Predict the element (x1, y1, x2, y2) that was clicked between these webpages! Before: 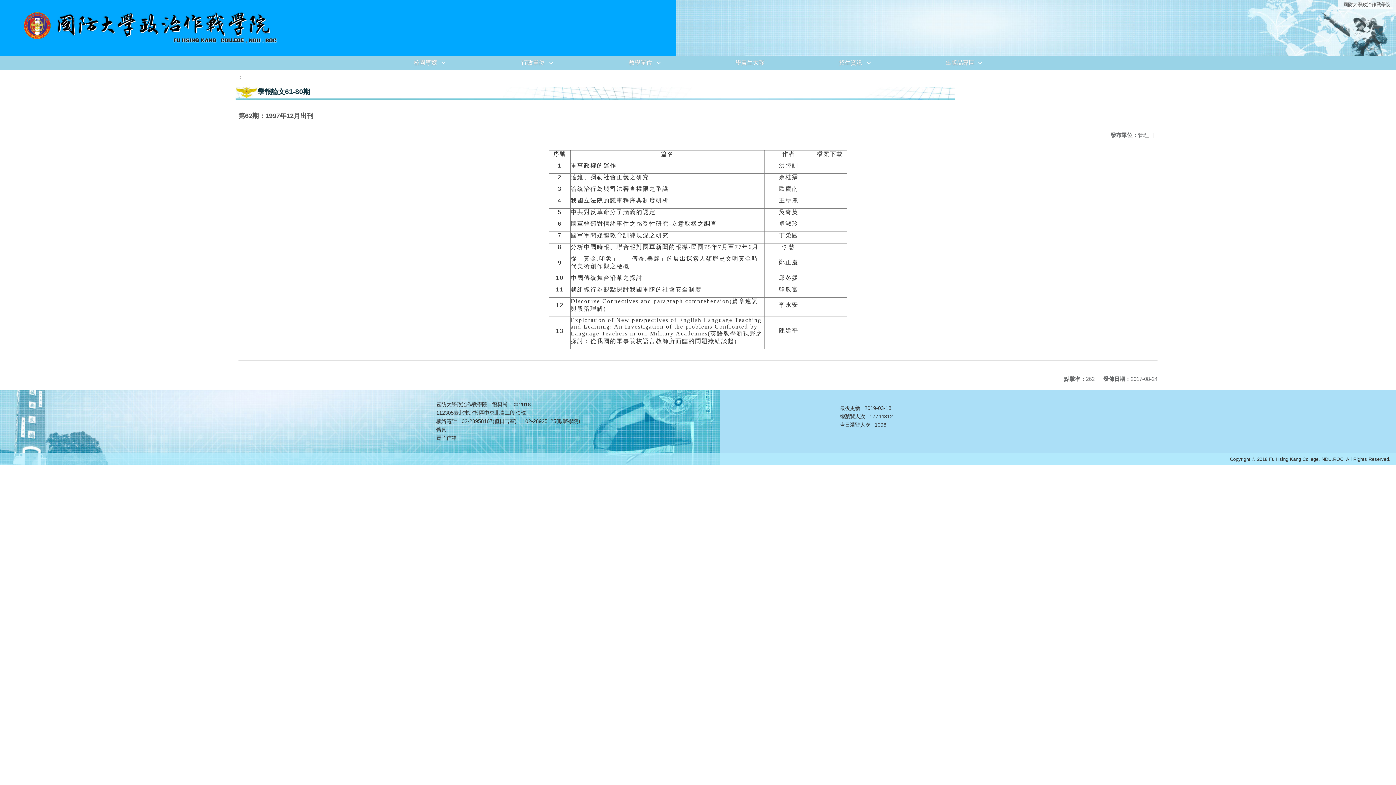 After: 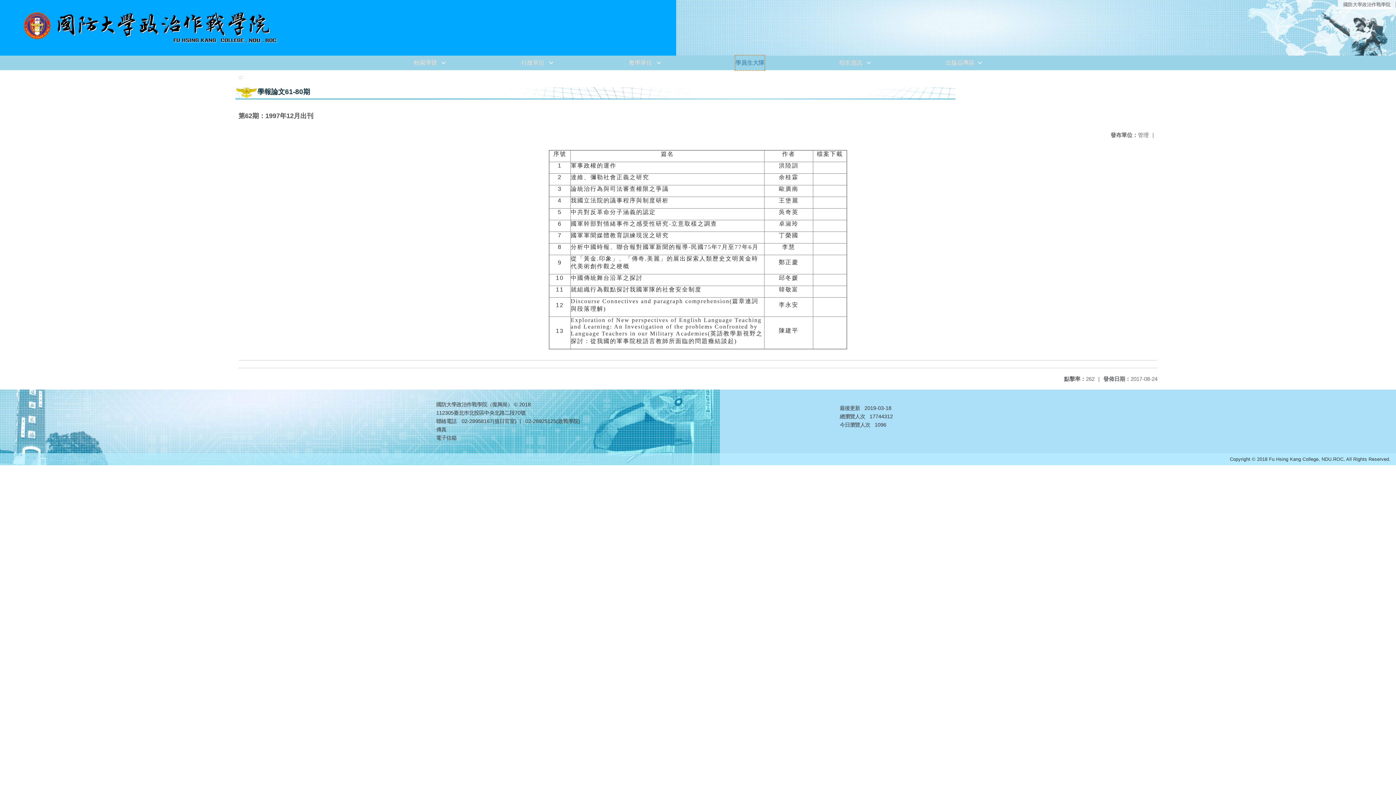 Action: bbox: (735, 55, 764, 70) label: 學員生大隊